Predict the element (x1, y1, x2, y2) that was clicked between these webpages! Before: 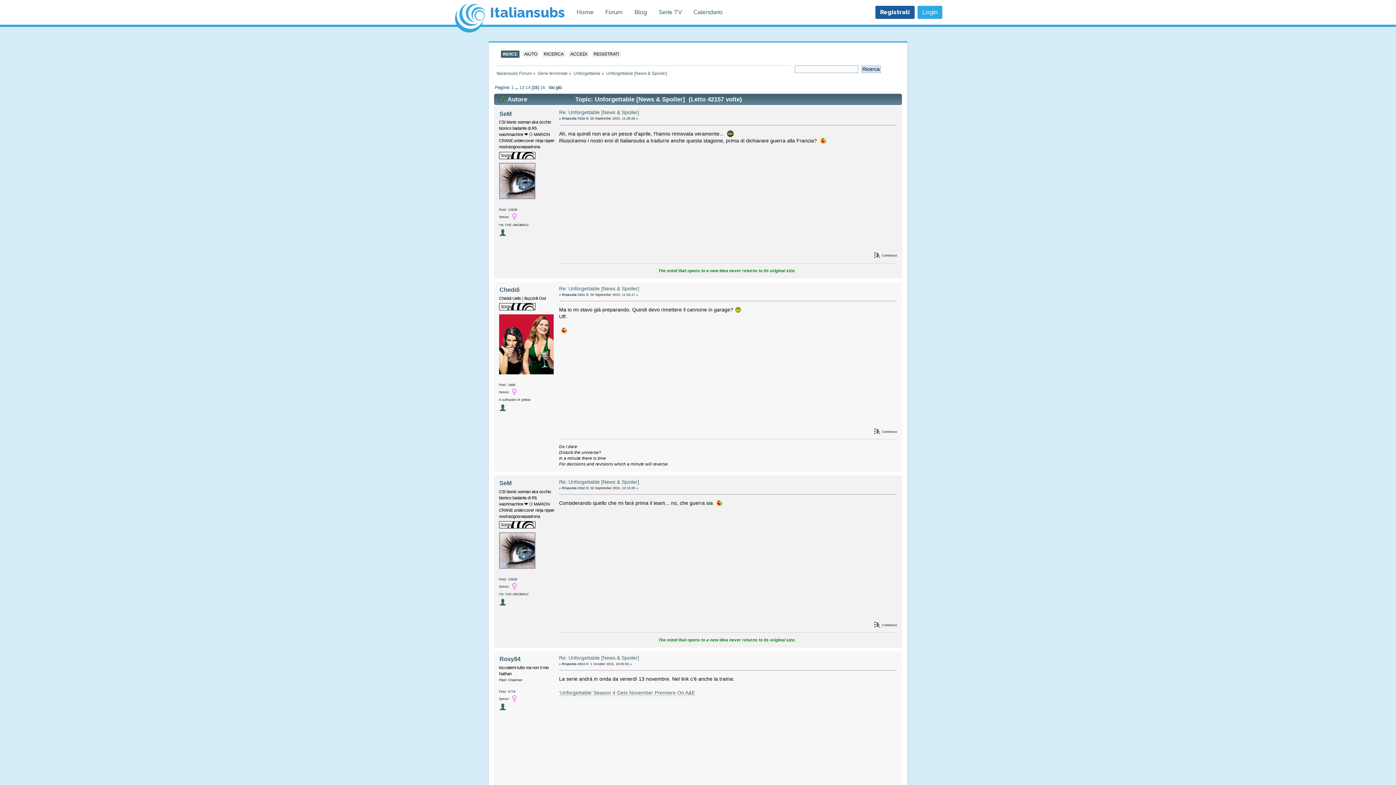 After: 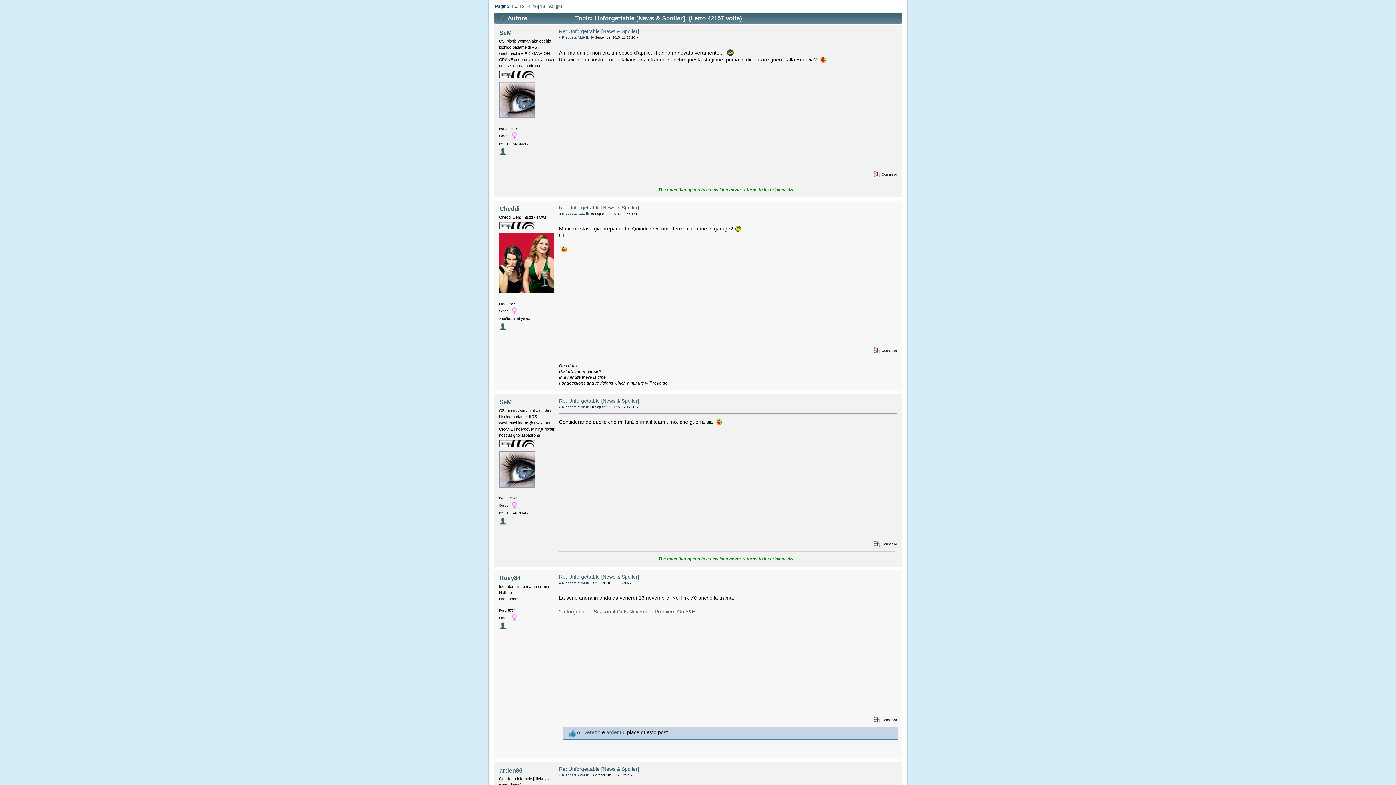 Action: bbox: (559, 109, 639, 115) label: Re: Unforgettable [News & Spoiler]